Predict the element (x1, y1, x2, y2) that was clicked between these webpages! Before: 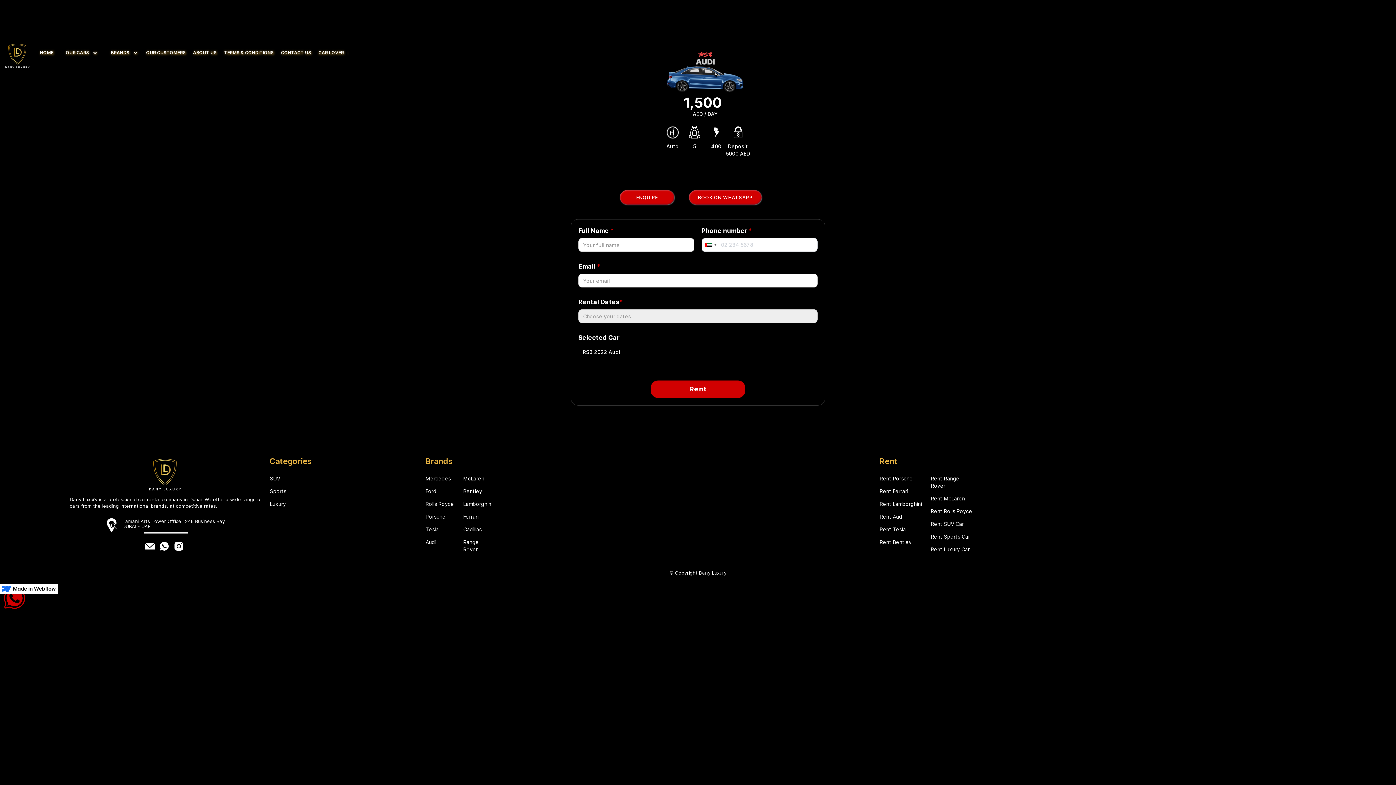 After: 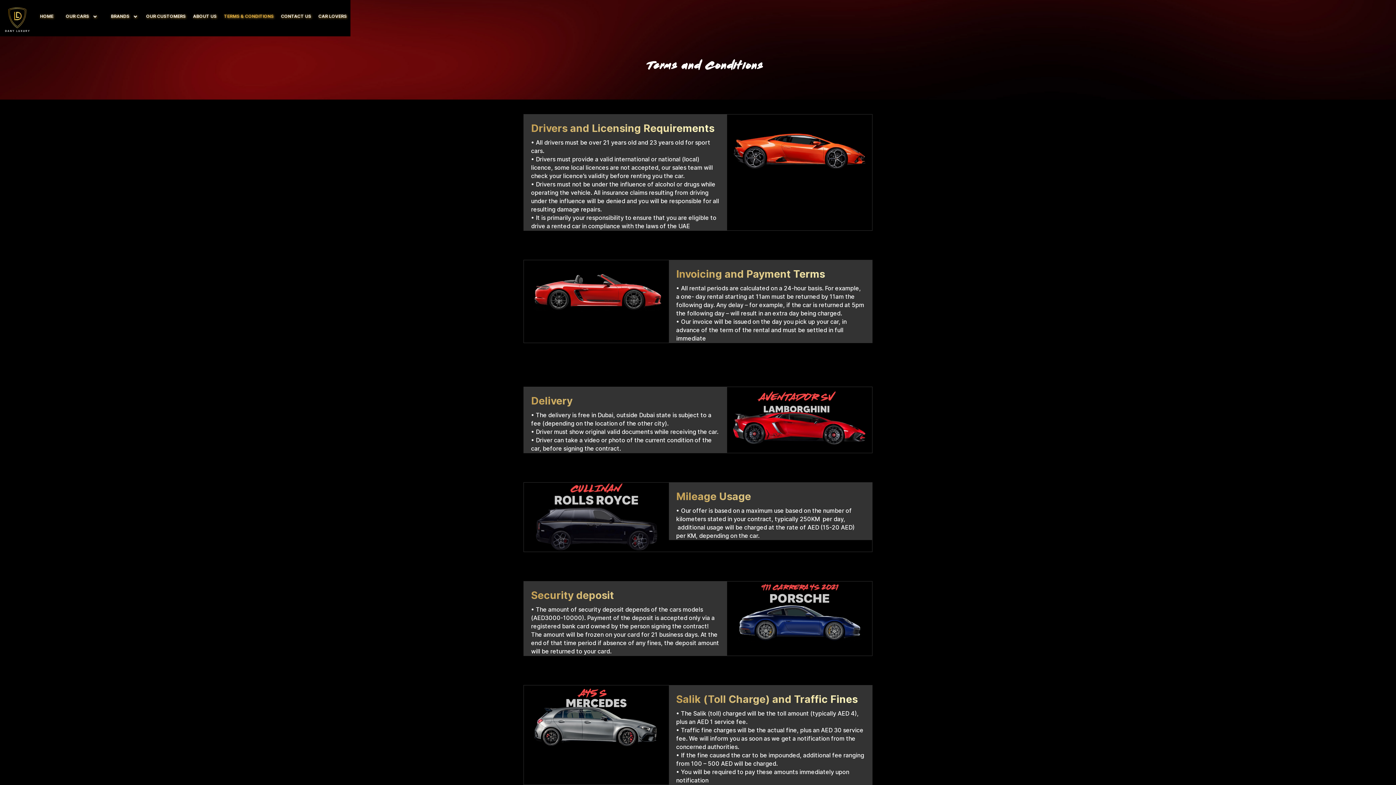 Action: bbox: (220, 46, 277, 58) label: TERMS & CONDITIONS